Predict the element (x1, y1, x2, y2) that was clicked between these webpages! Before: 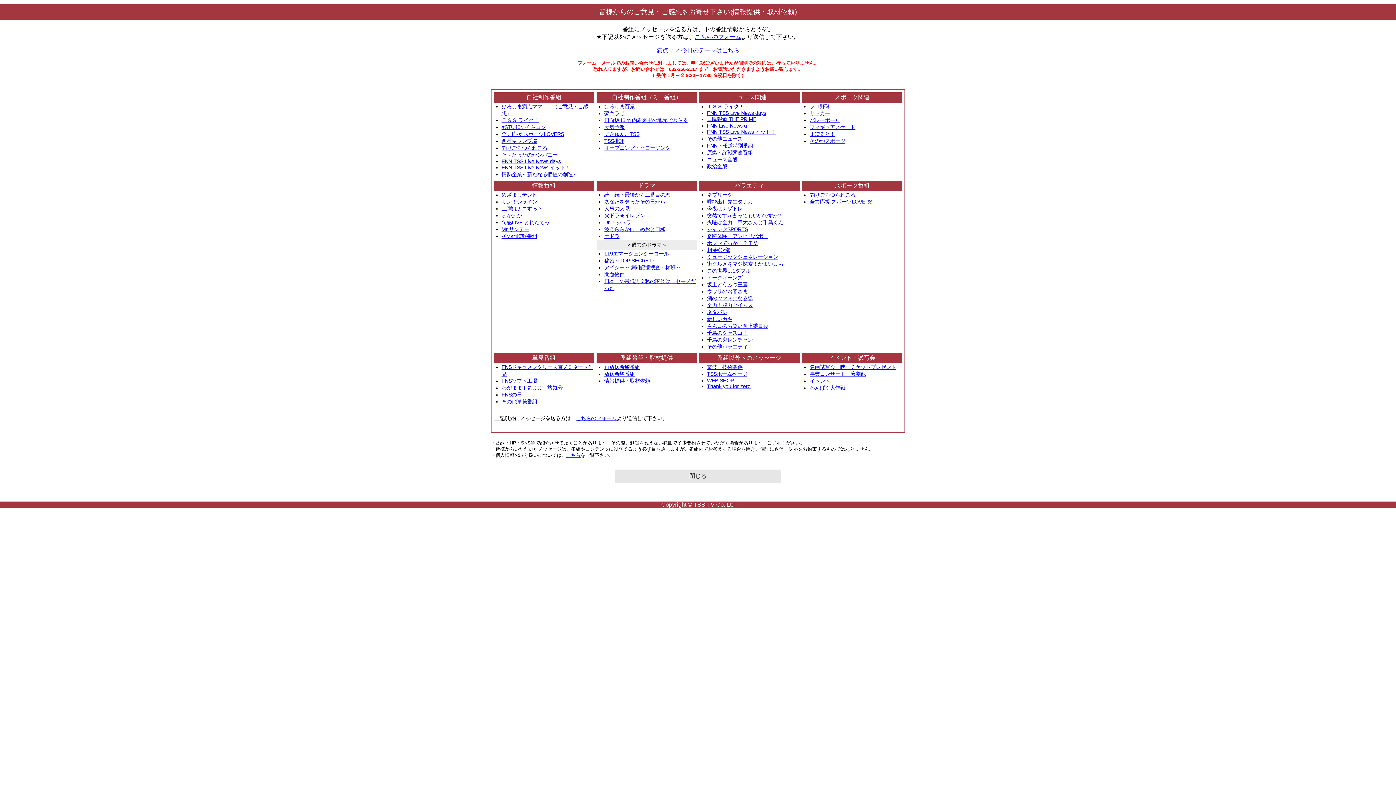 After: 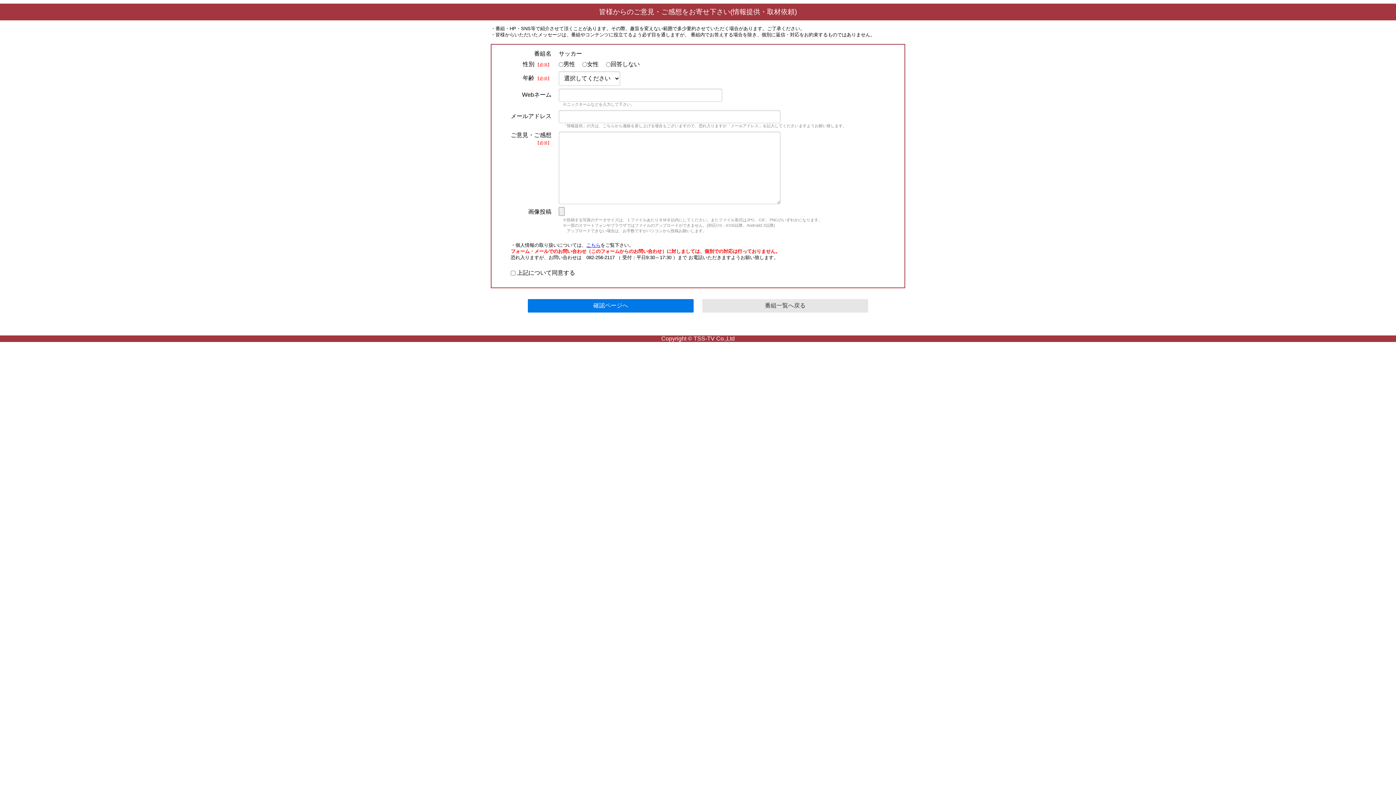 Action: label: サッカー bbox: (809, 110, 830, 116)